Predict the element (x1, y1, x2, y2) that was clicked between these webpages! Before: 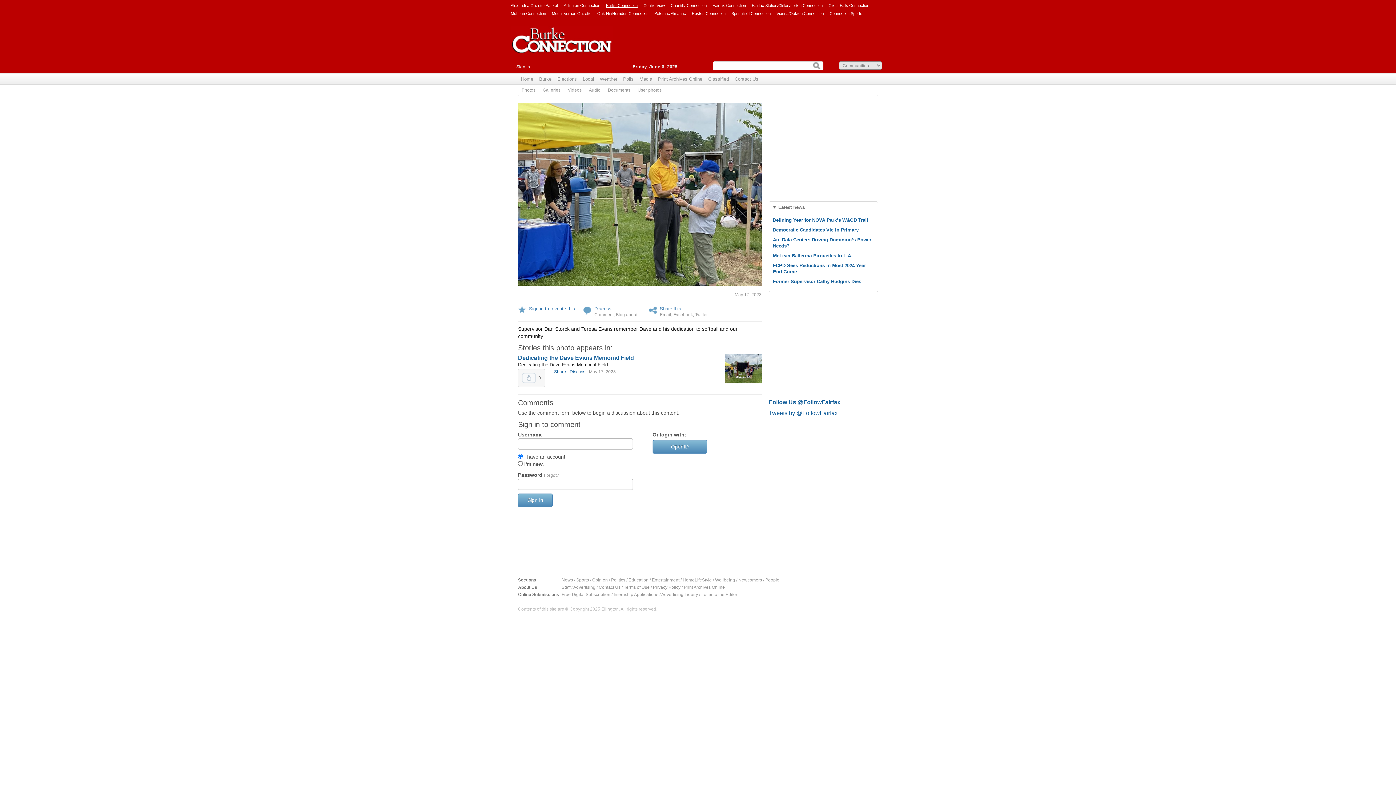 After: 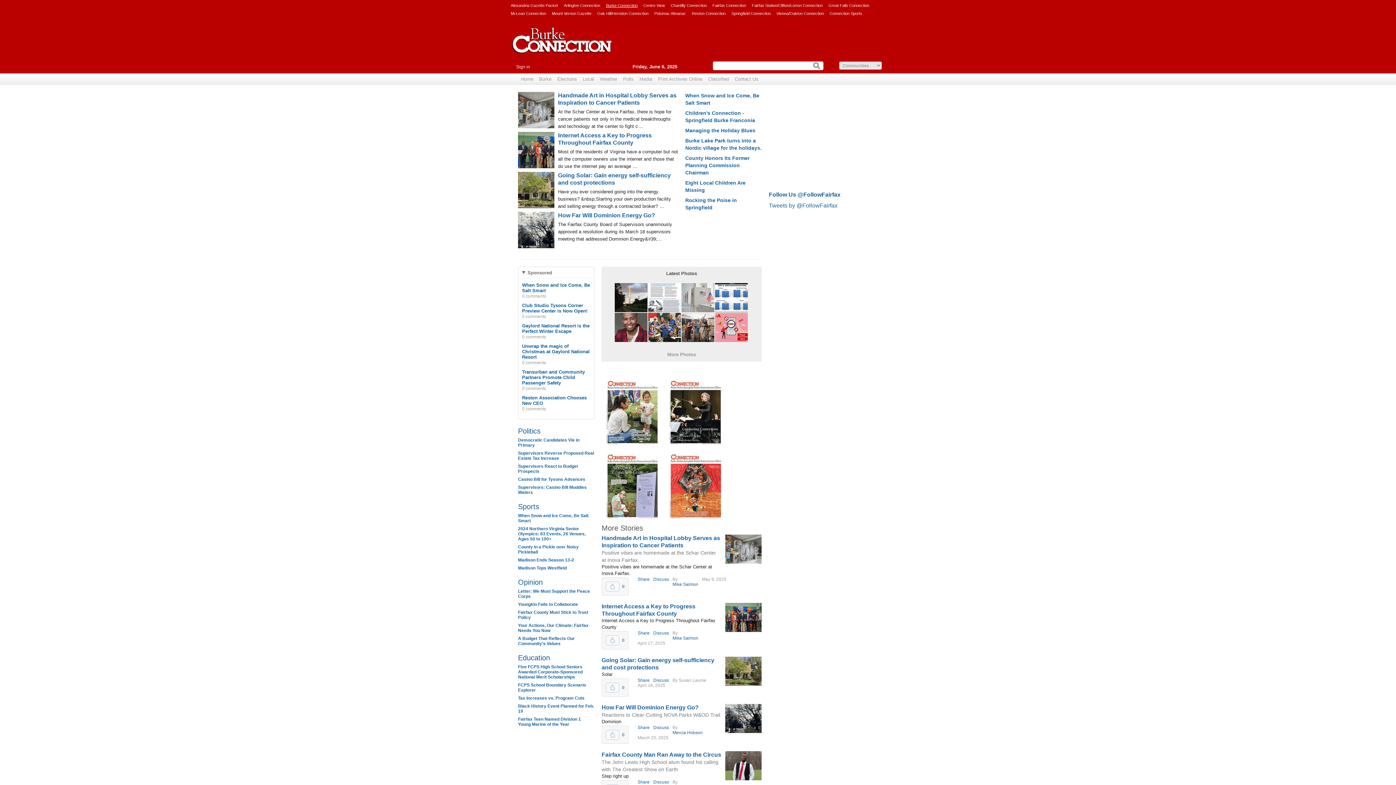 Action: label: Burke Connection bbox: (510, 26, 612, 66)